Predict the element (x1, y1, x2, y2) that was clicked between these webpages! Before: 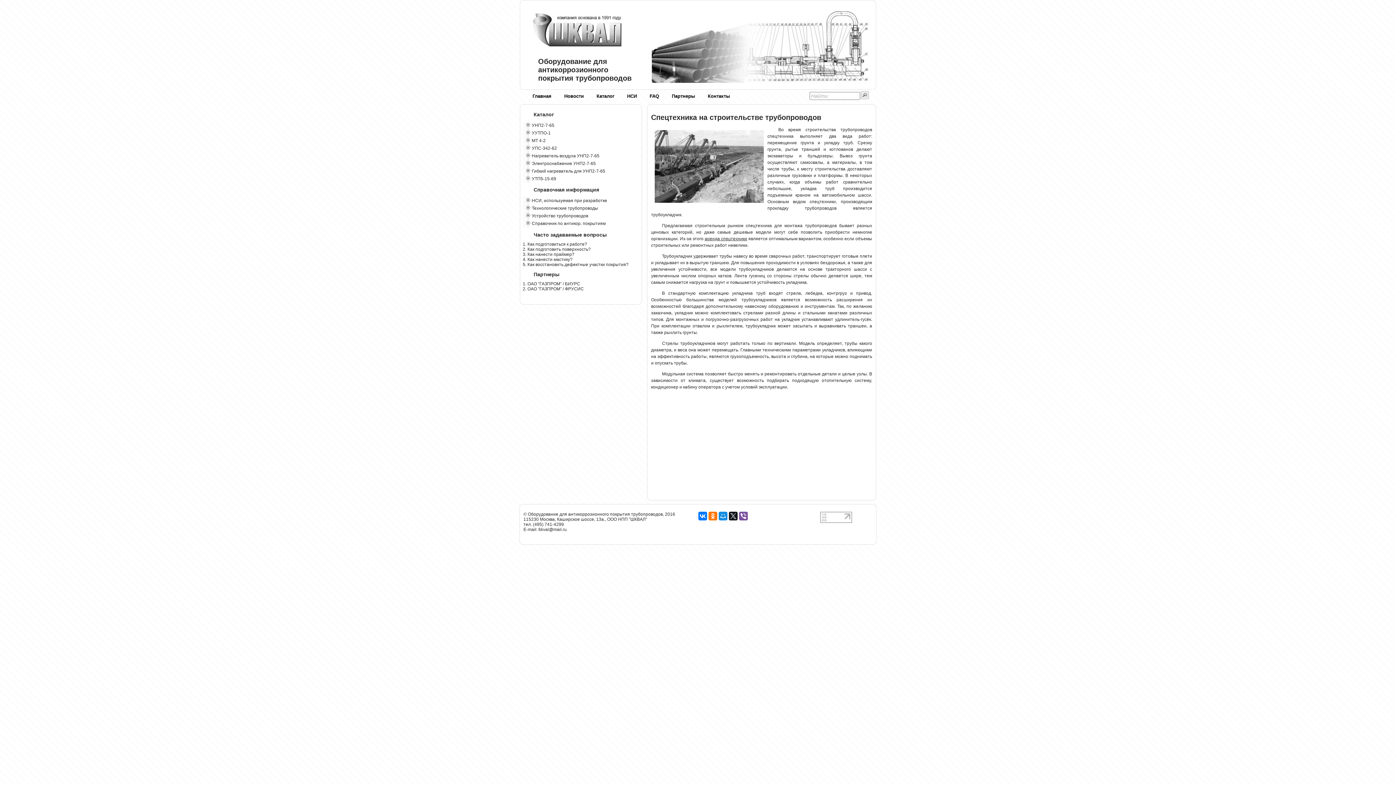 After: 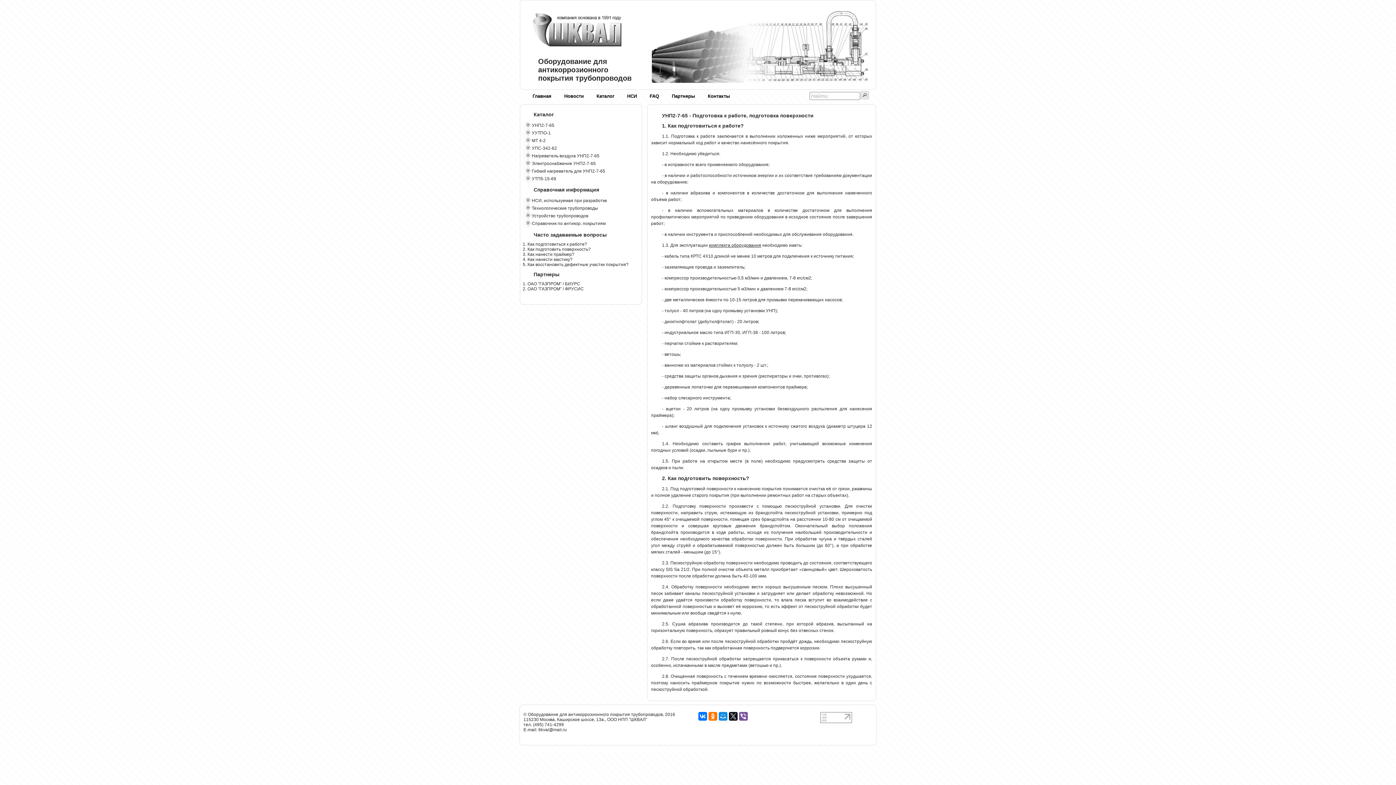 Action: label: FAQ bbox: (649, 89, 659, 102)